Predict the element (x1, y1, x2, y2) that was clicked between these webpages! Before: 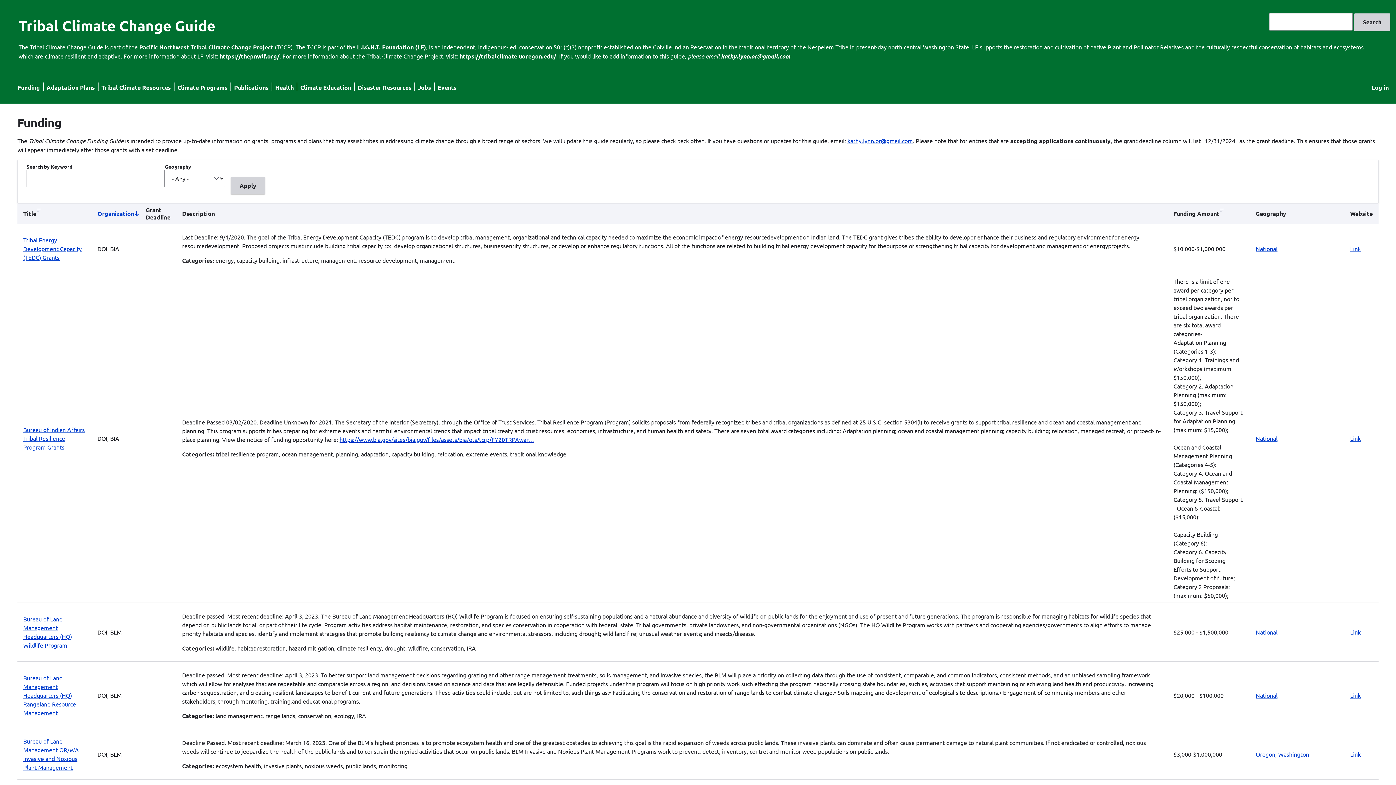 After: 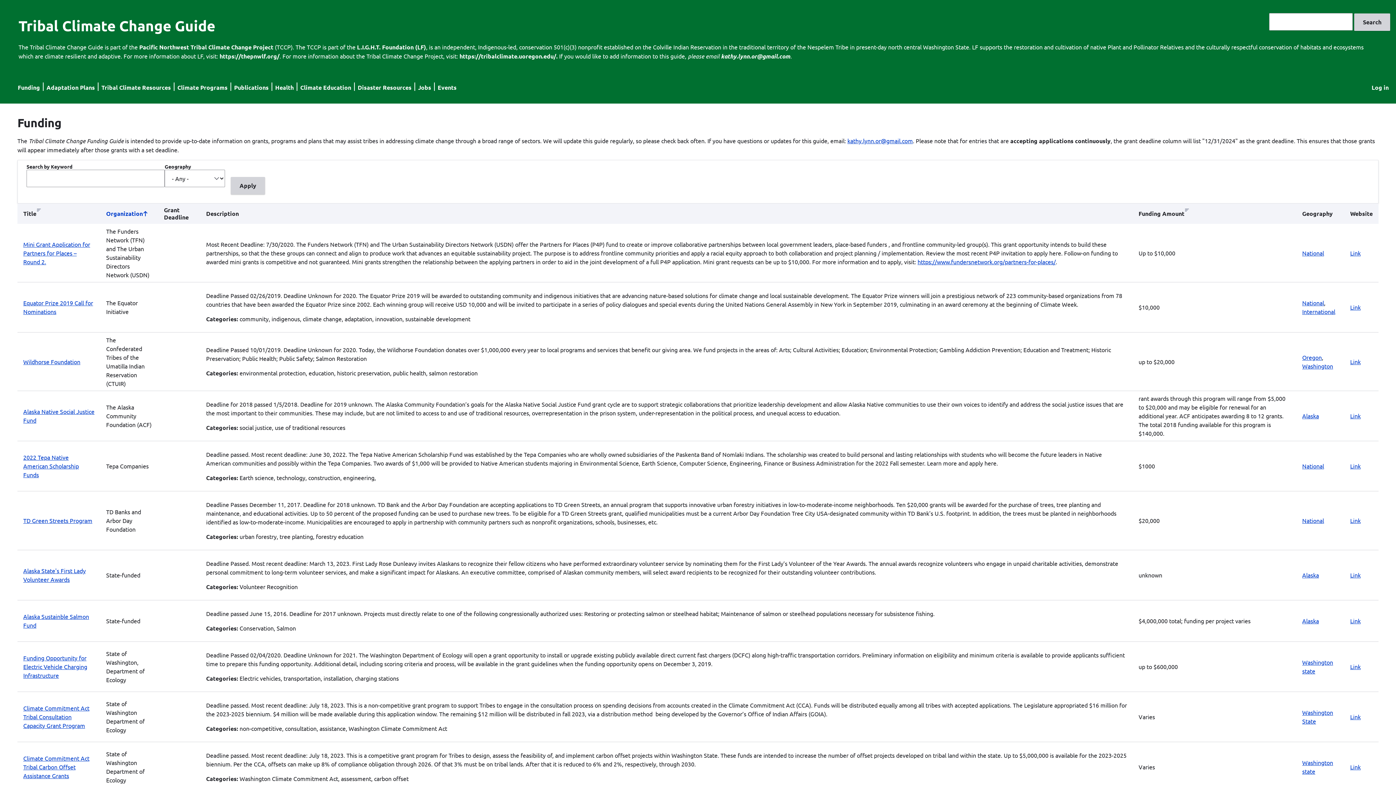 Action: label: Organization
Sort descending bbox: (97, 210, 134, 217)